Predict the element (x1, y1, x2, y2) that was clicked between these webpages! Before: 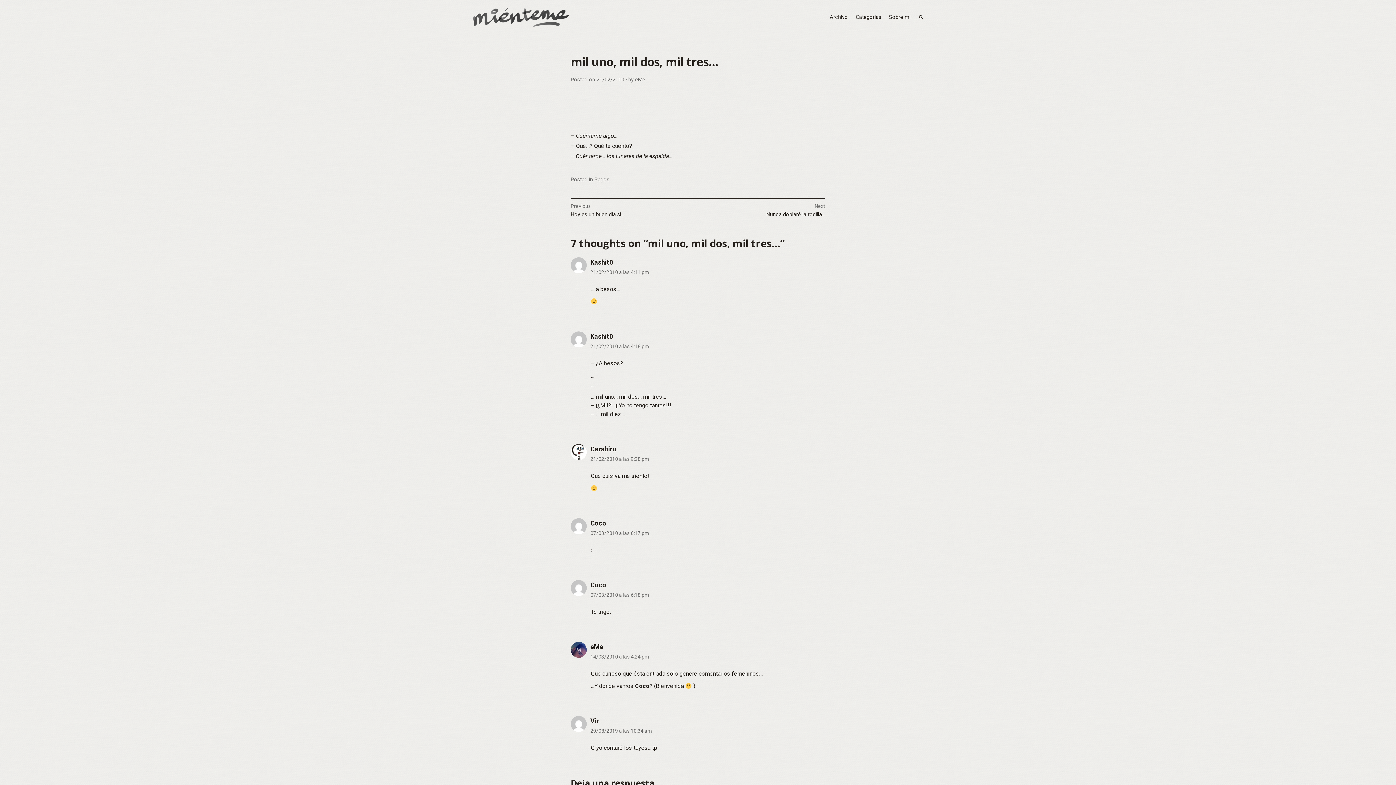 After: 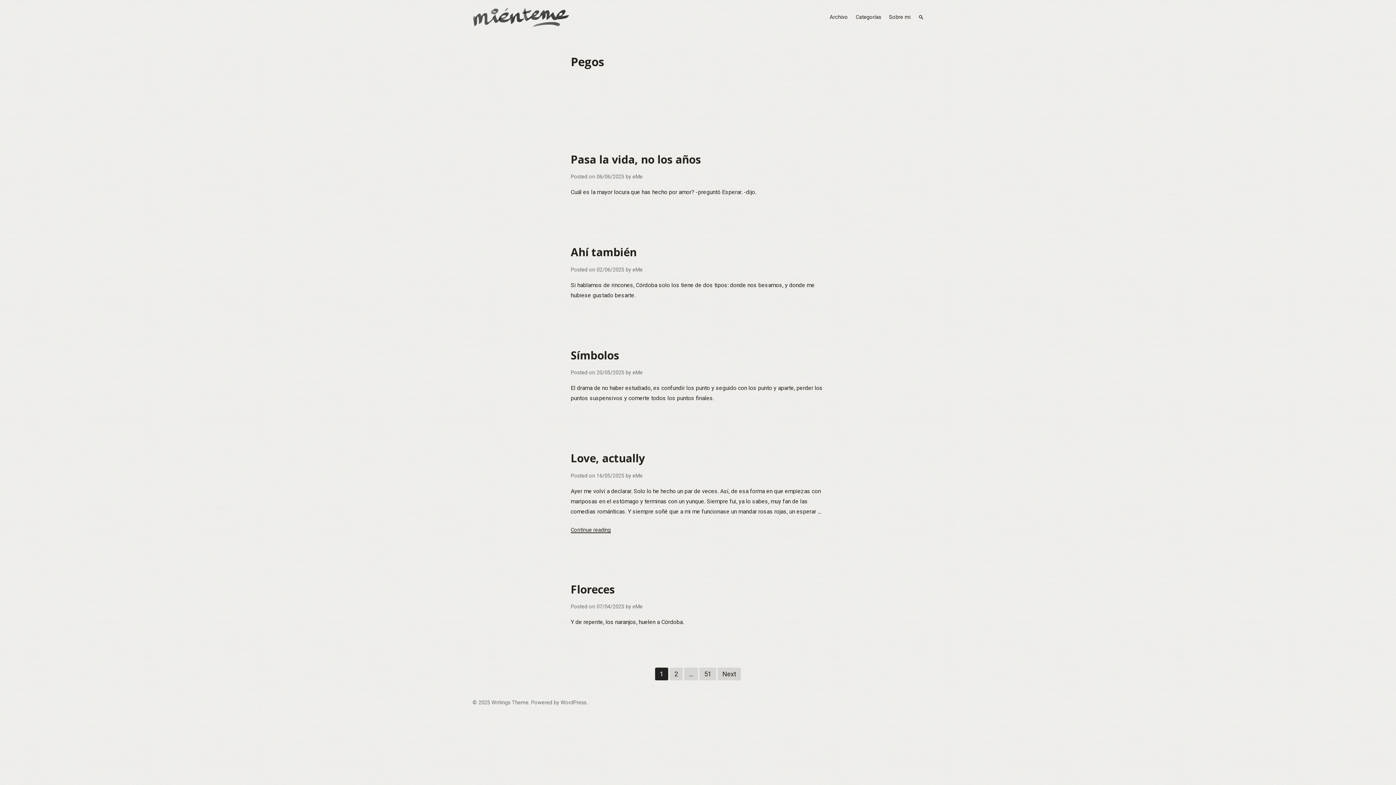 Action: bbox: (594, 176, 609, 182) label: Pegos